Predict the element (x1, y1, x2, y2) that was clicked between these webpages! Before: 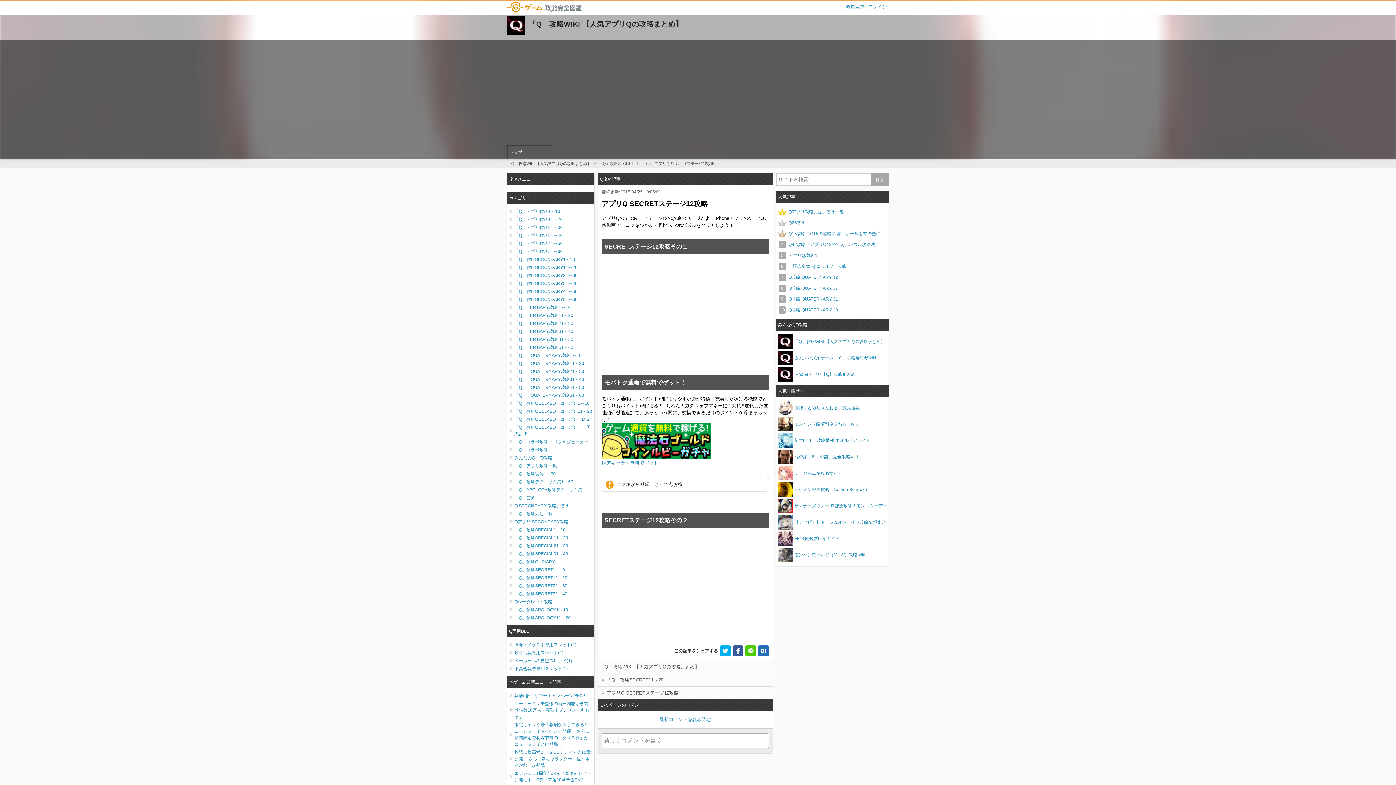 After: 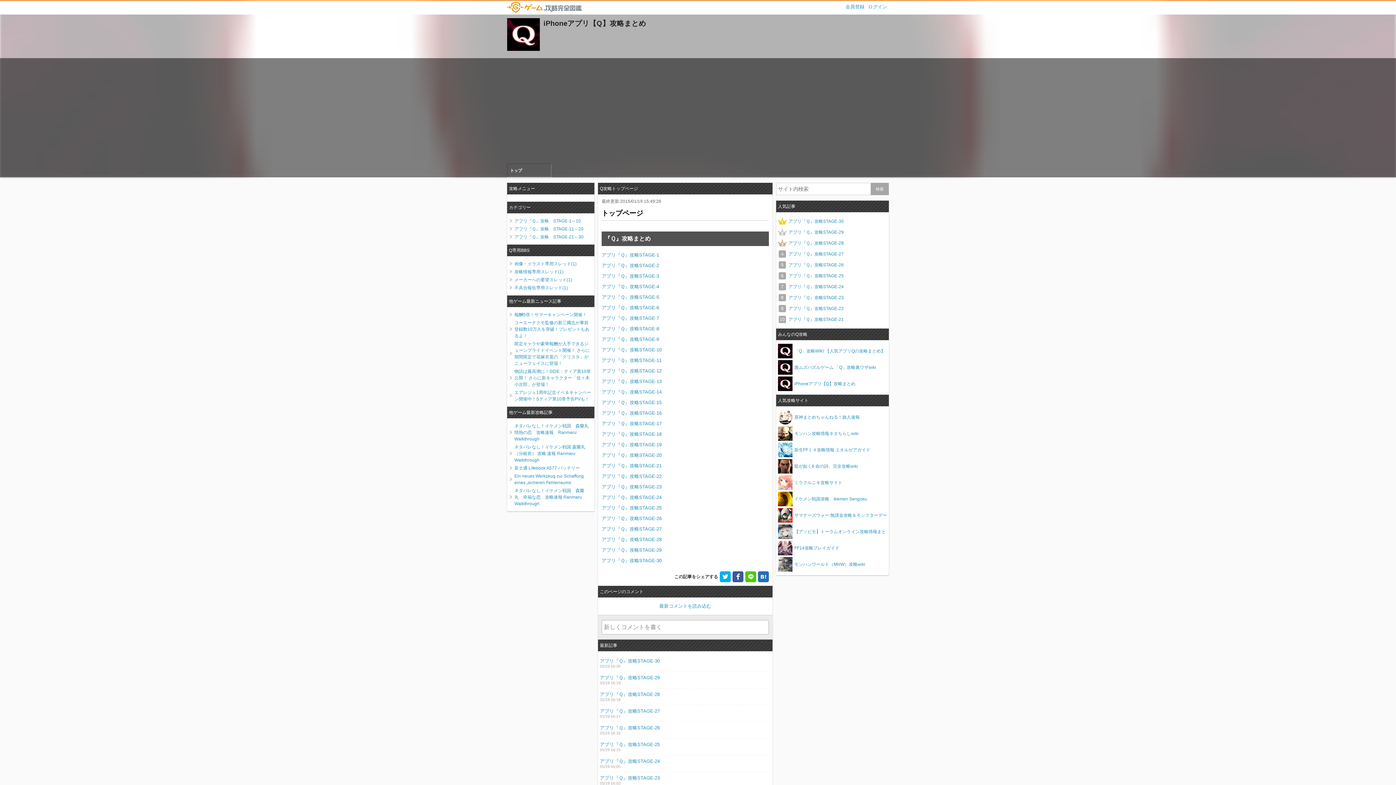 Action: label: iPhoneアプリ【Q】攻略まとめ bbox: (778, 367, 887, 381)